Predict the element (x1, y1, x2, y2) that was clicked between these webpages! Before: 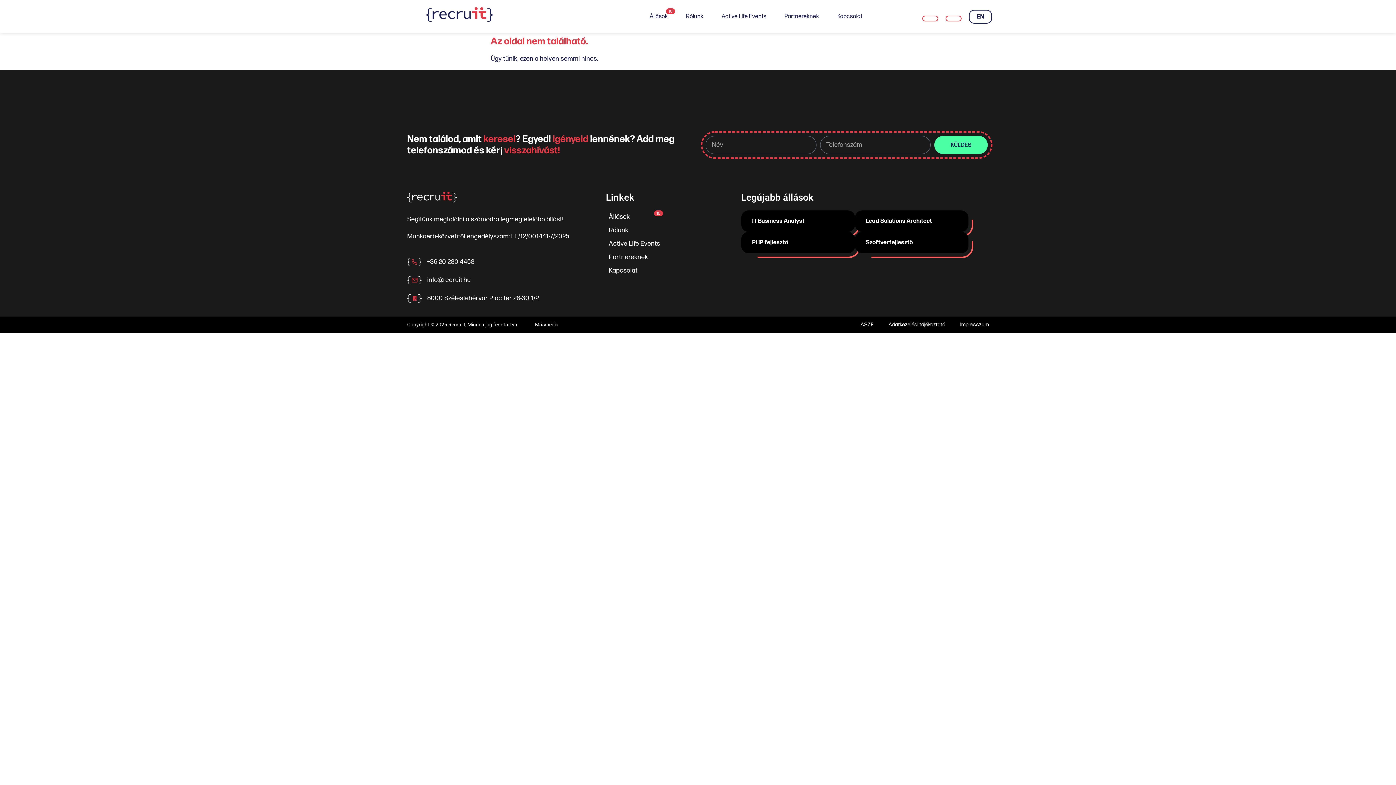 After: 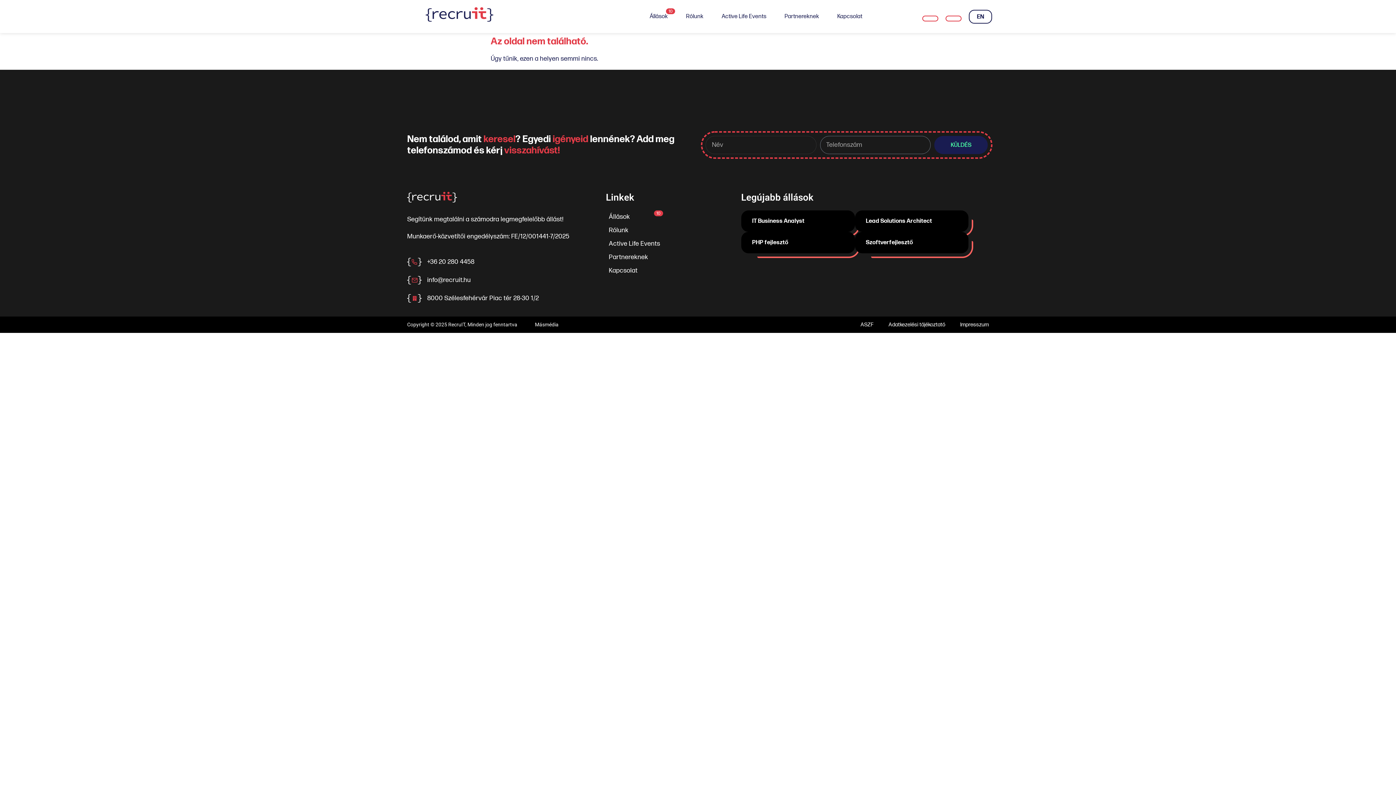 Action: label: KÜLDÉS bbox: (934, 136, 988, 154)